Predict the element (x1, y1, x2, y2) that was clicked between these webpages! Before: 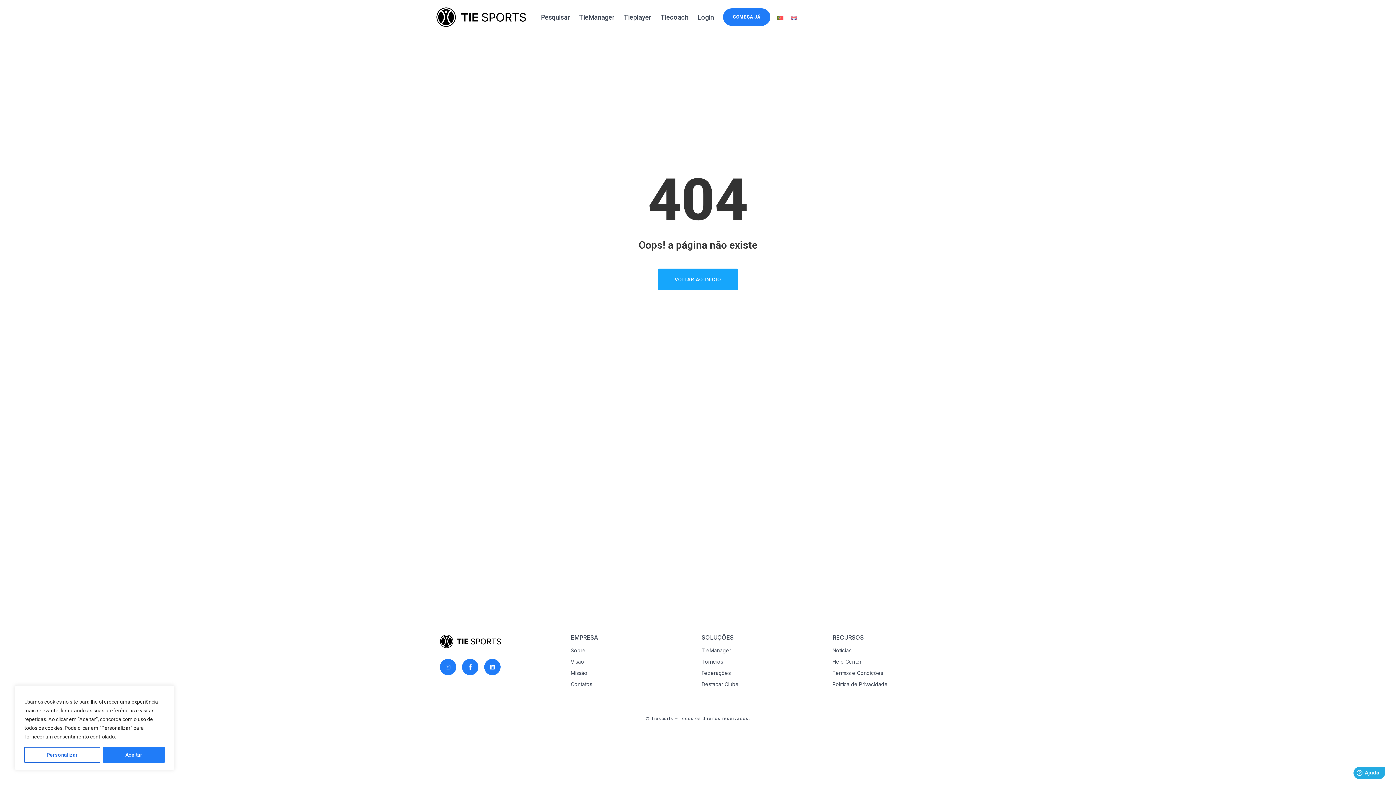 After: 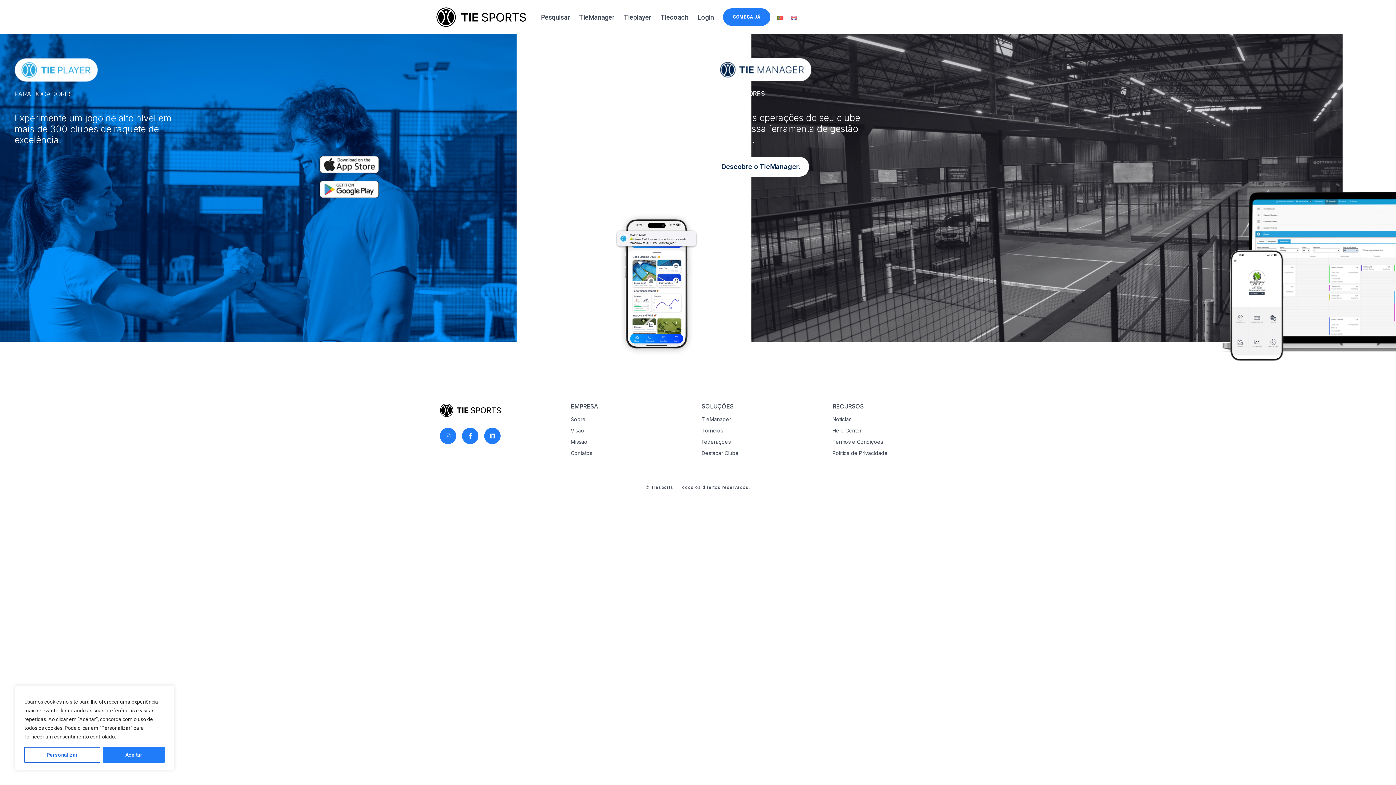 Action: label: VOLTAR AO INICIO bbox: (658, 268, 738, 290)